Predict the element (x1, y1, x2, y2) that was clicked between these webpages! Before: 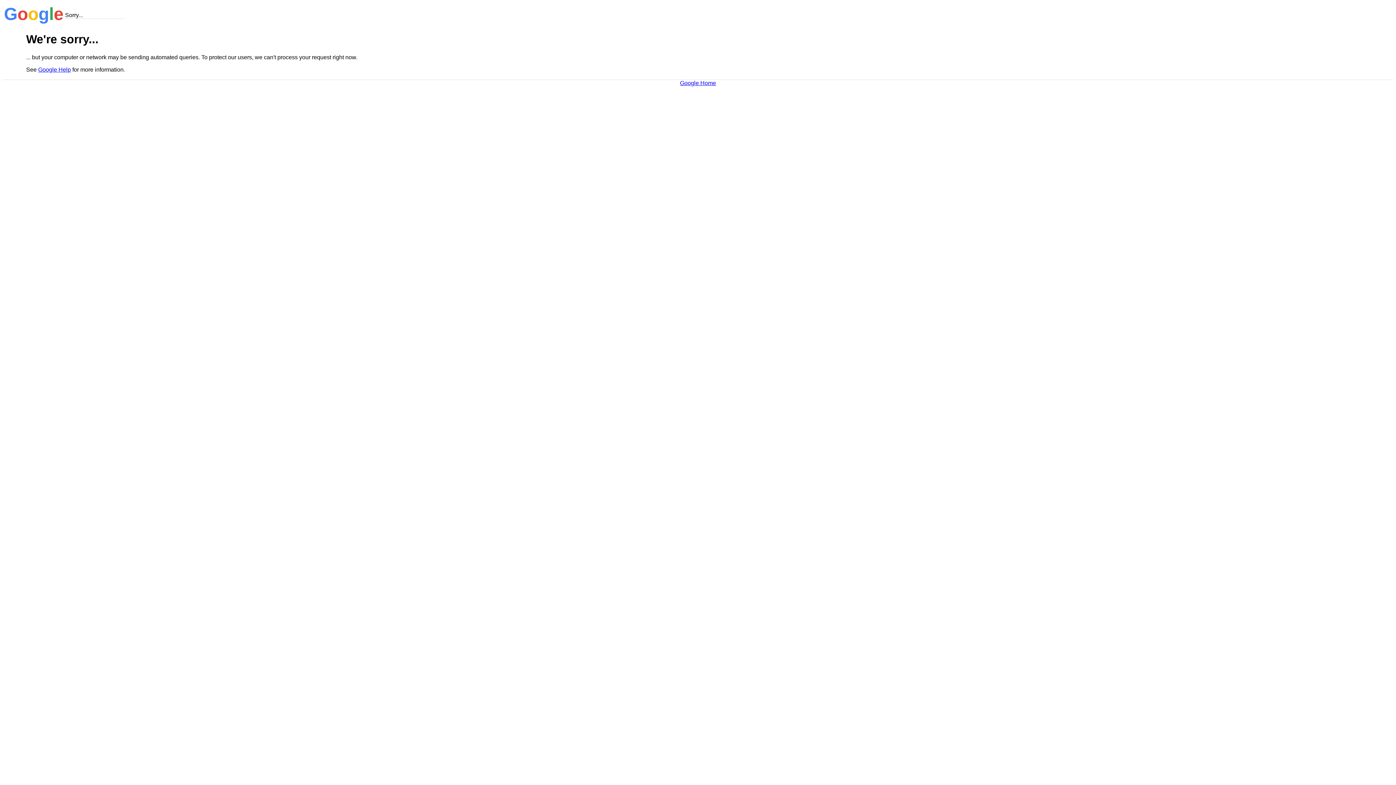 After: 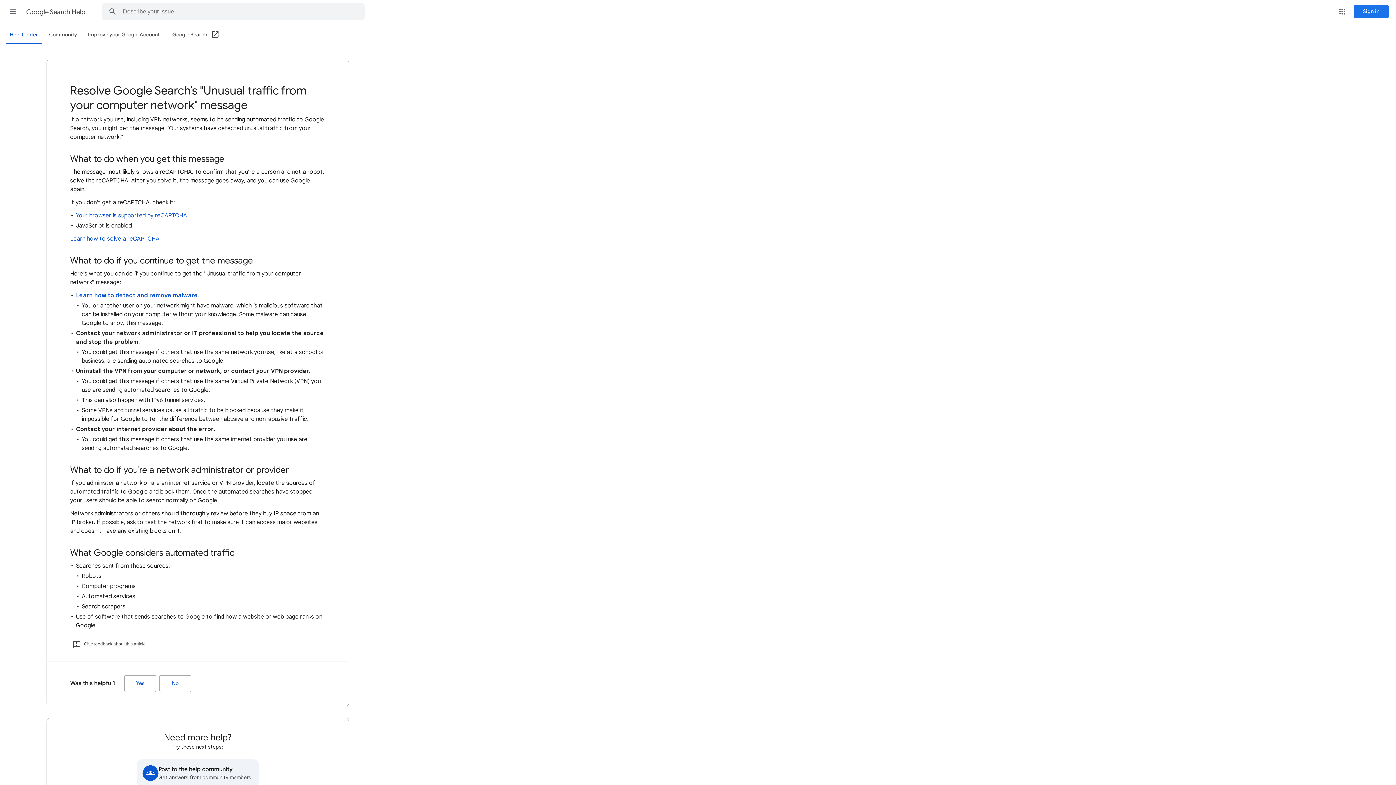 Action: bbox: (38, 66, 70, 72) label: Google Help